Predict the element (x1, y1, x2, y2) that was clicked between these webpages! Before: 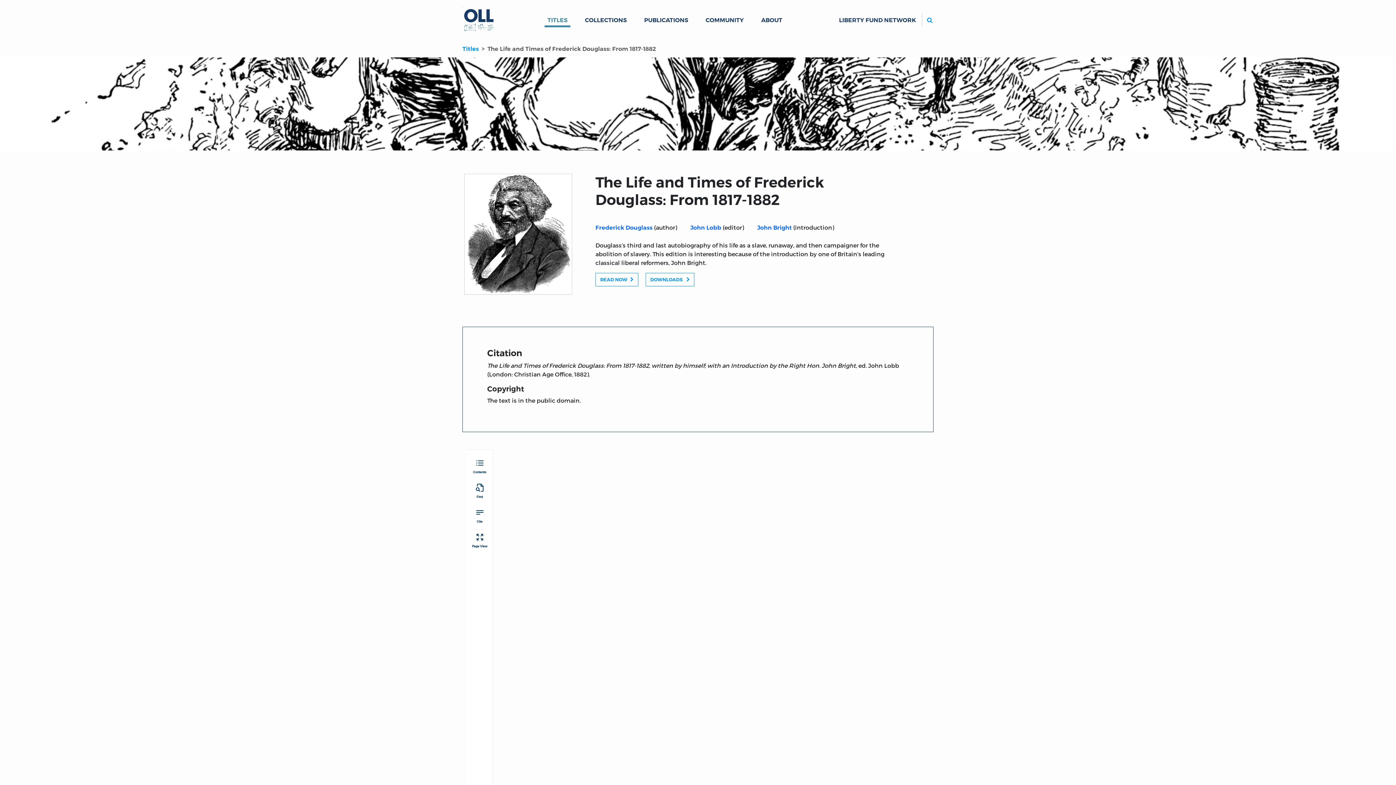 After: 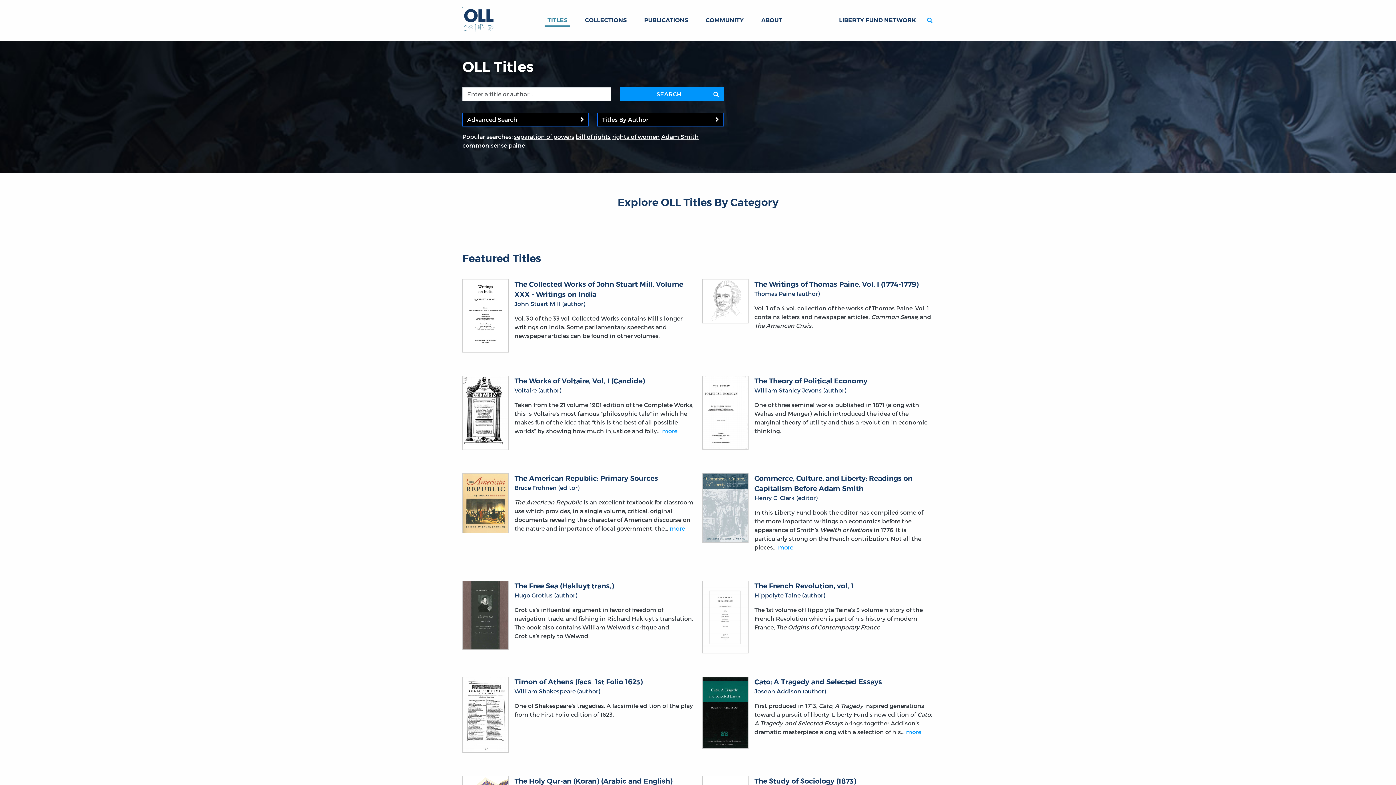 Action: label: Titles bbox: (462, 45, 478, 52)